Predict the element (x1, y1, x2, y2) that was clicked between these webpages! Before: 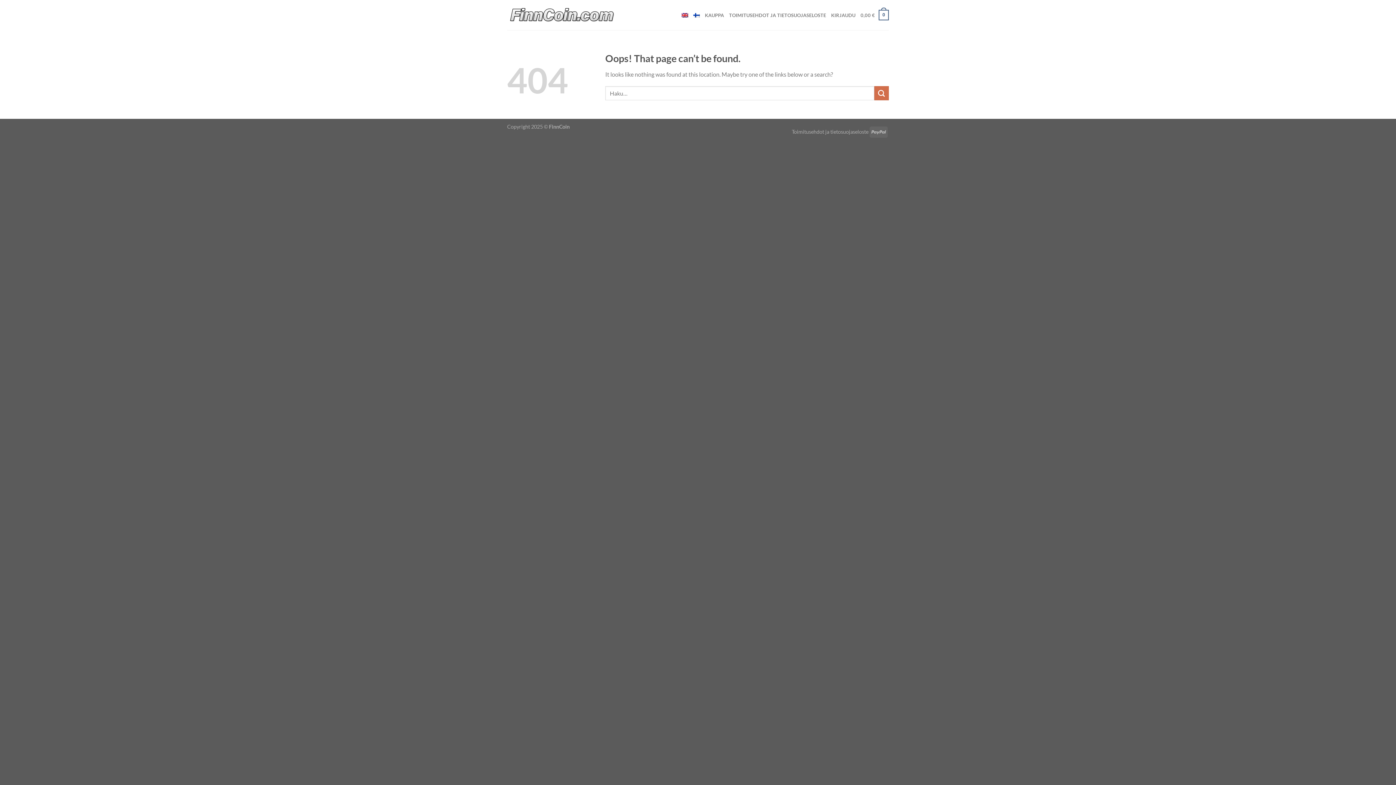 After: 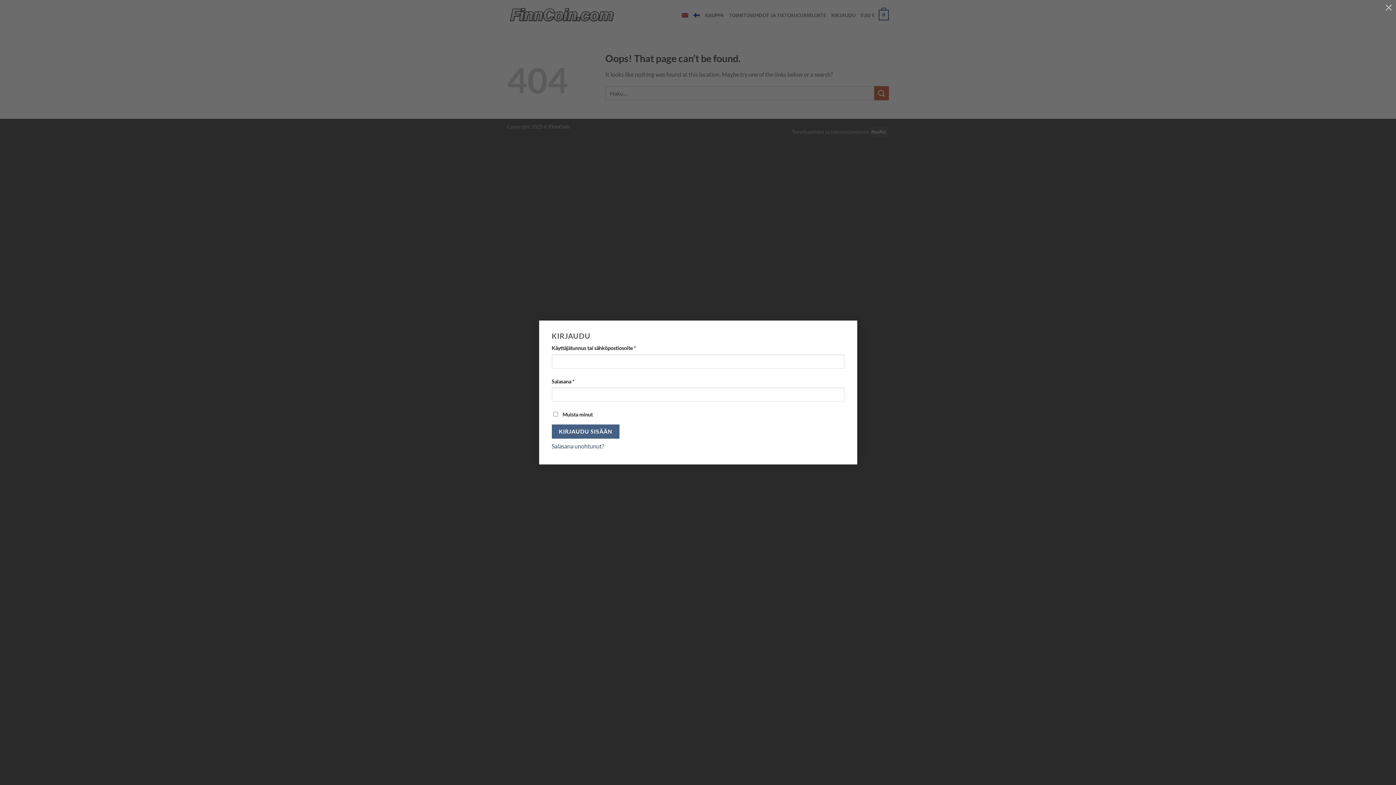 Action: label: KIRJAUDU bbox: (831, 7, 855, 22)